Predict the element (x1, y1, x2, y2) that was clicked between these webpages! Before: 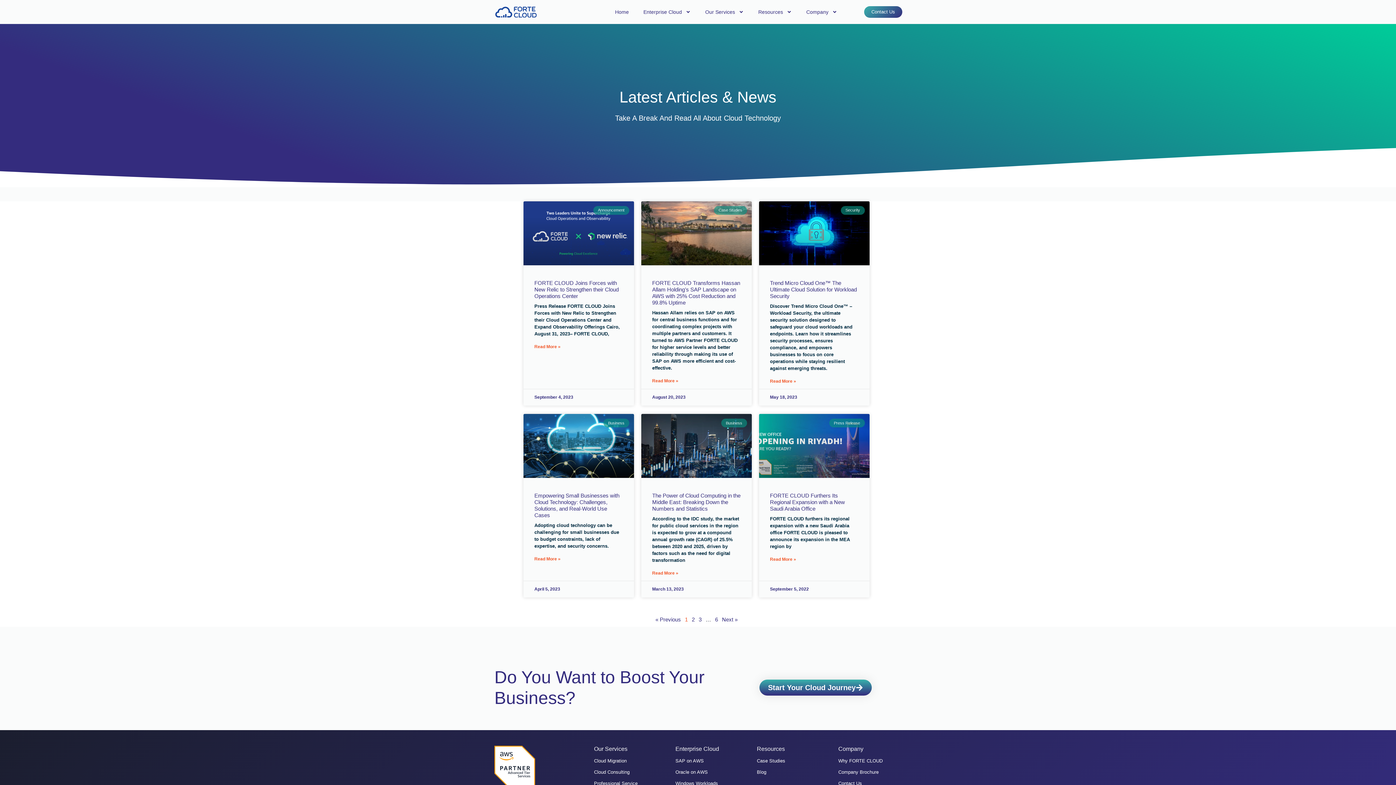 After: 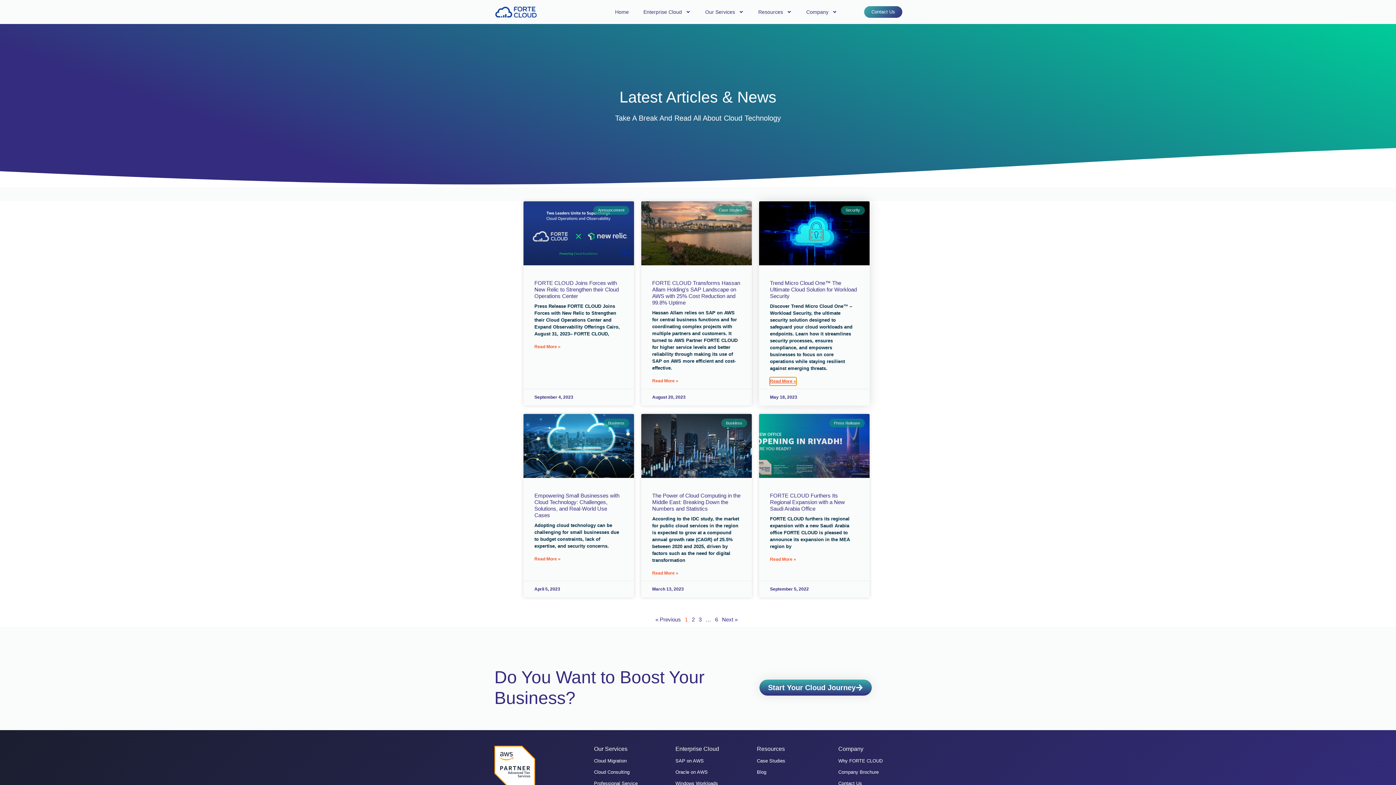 Action: bbox: (770, 377, 796, 385) label: Read more about Trend Micro Cloud One™ The Ultimate Cloud Solution for Workload Security